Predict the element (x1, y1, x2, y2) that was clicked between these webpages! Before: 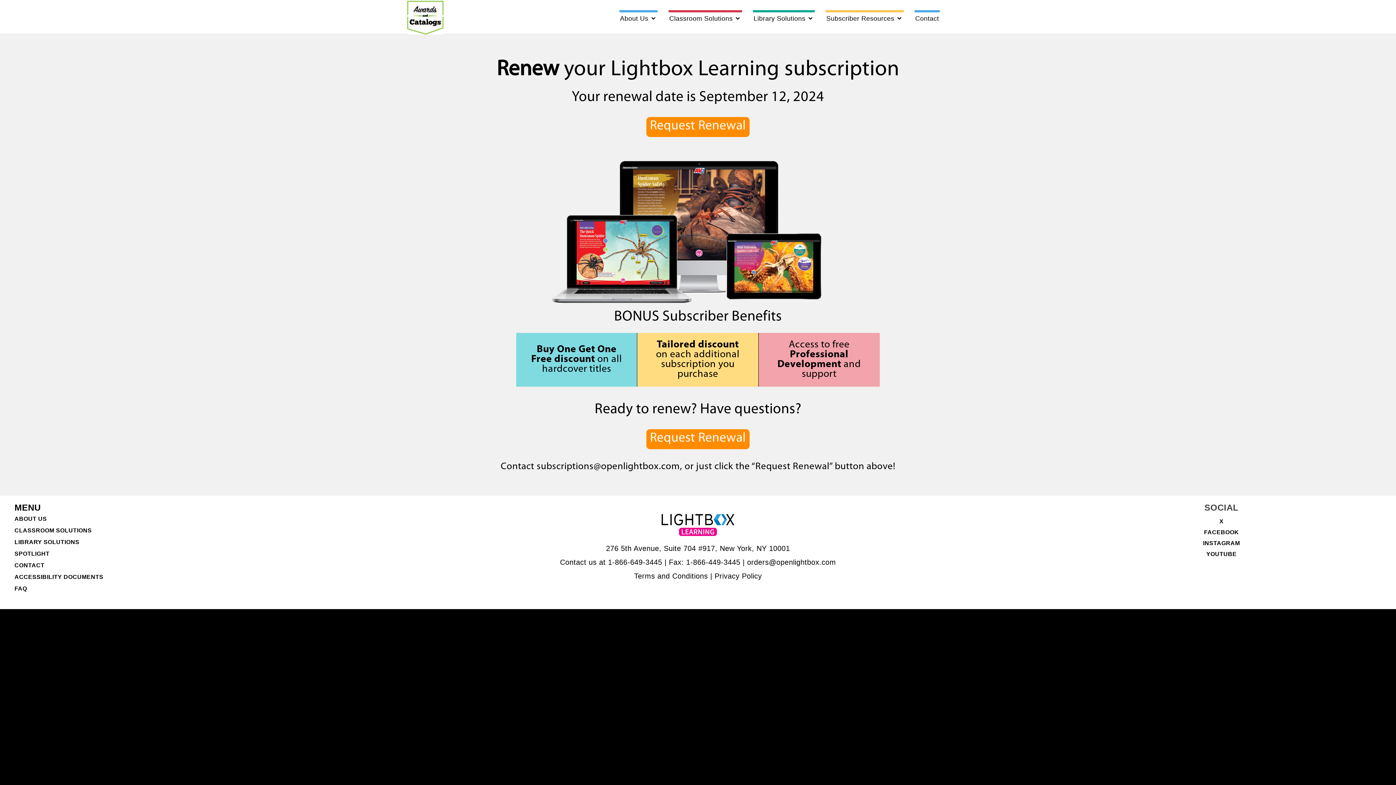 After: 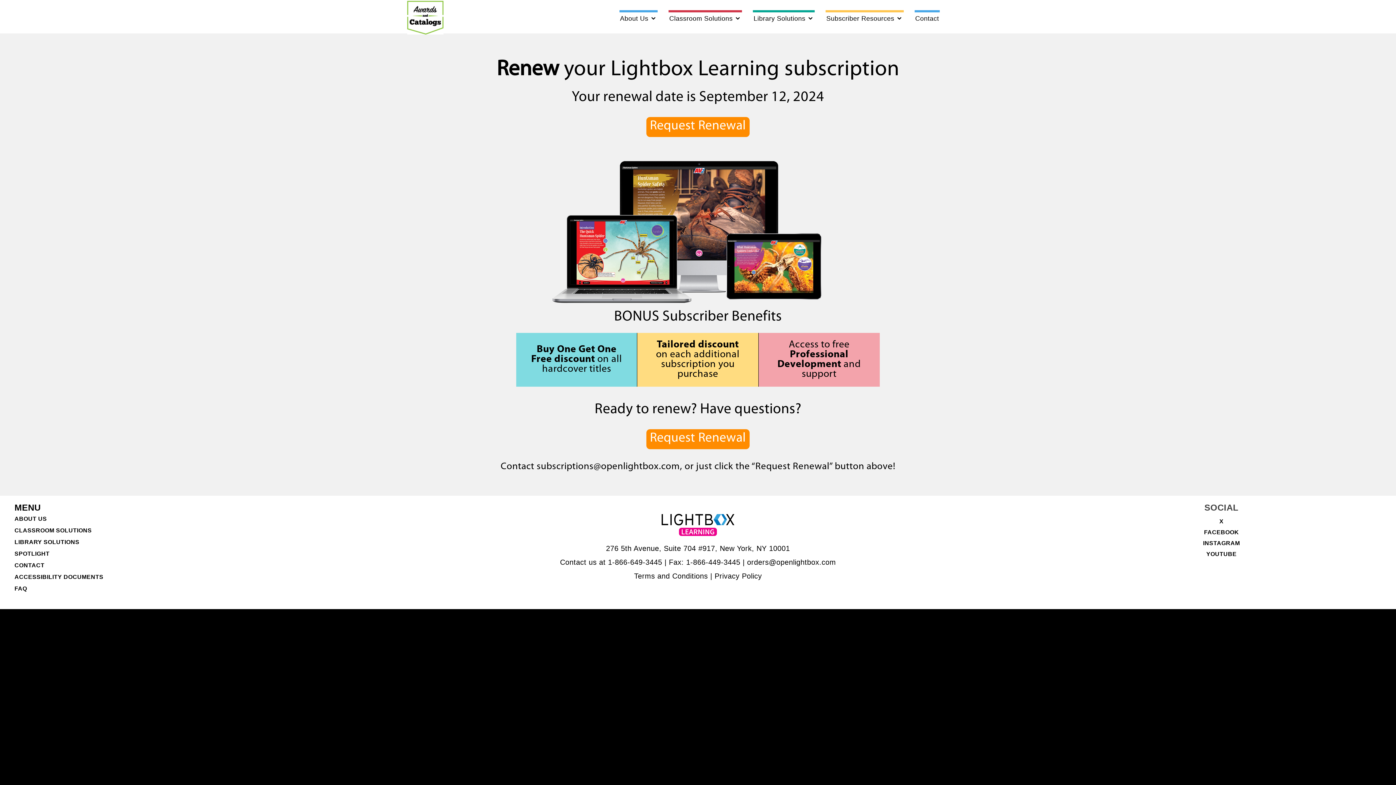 Action: label: YOUTUBE bbox: (1206, 551, 1237, 557)